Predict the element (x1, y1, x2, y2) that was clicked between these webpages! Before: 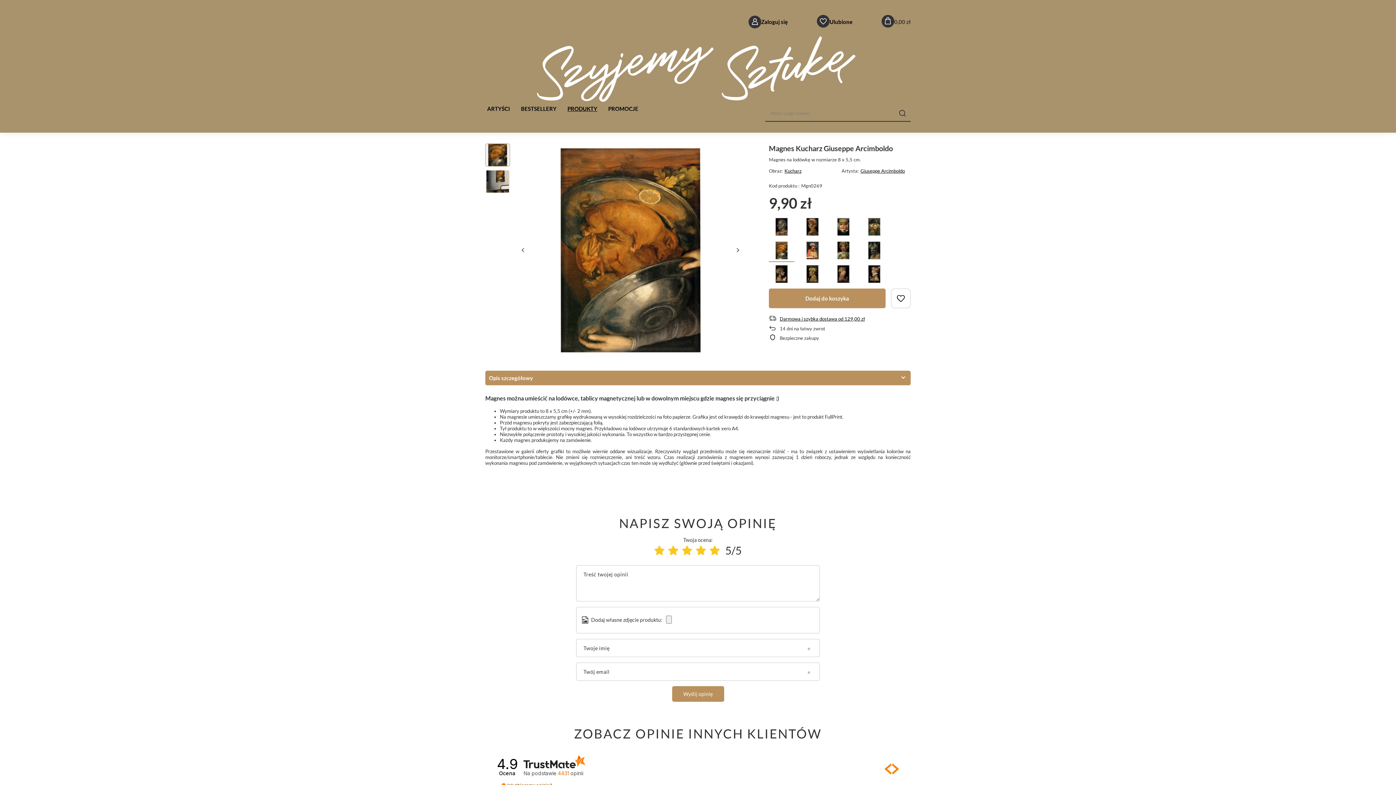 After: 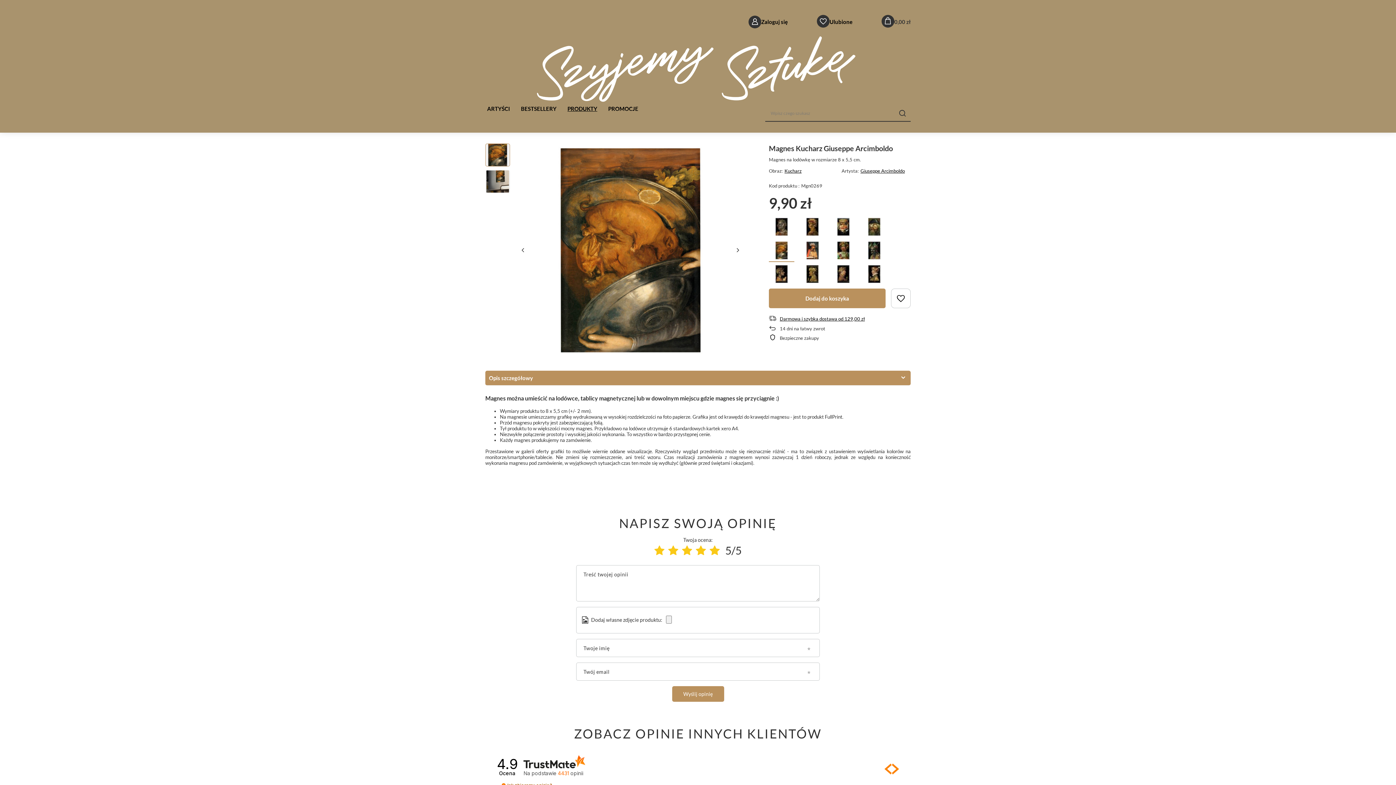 Action: bbox: (709, 543, 720, 557)